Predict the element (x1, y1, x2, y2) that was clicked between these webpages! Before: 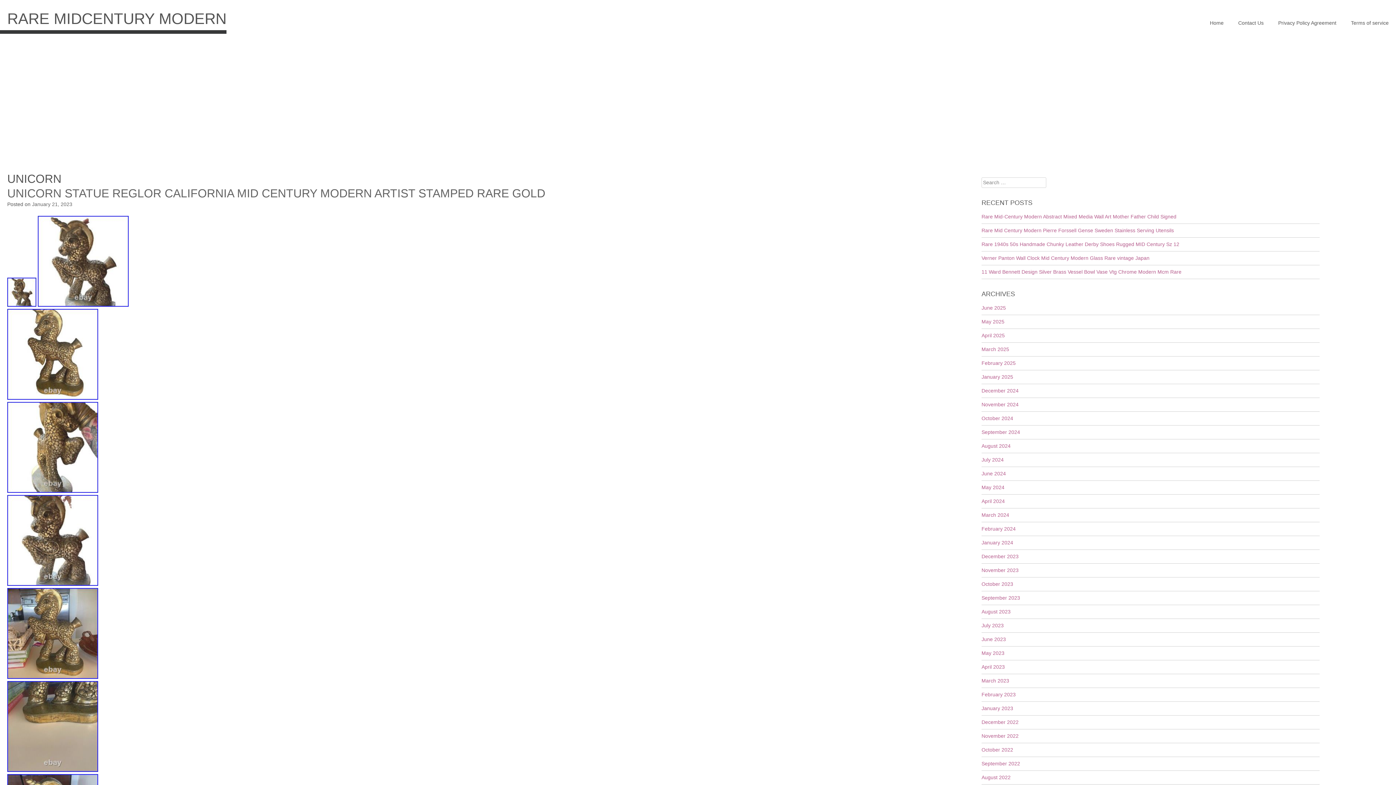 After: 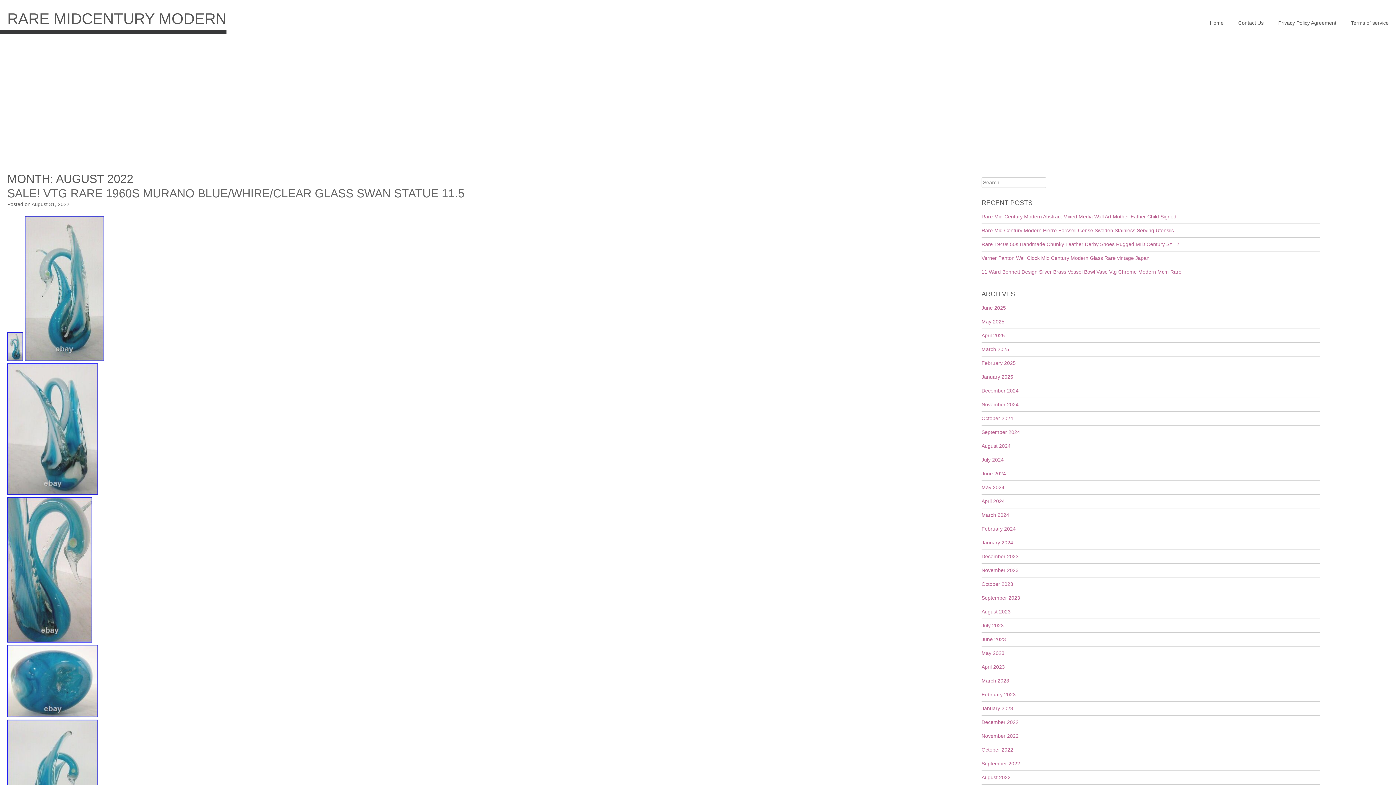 Action: label: August 2022 bbox: (981, 774, 1010, 780)